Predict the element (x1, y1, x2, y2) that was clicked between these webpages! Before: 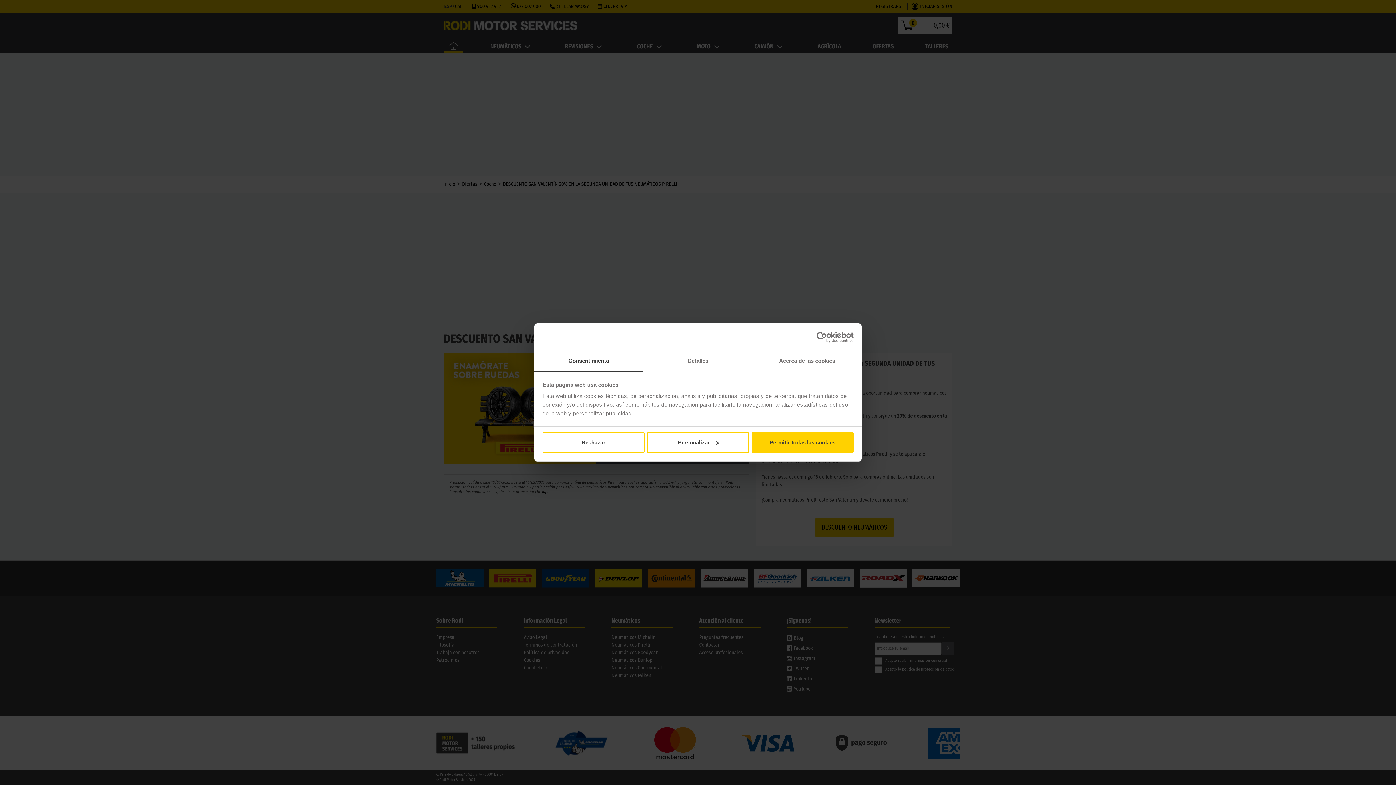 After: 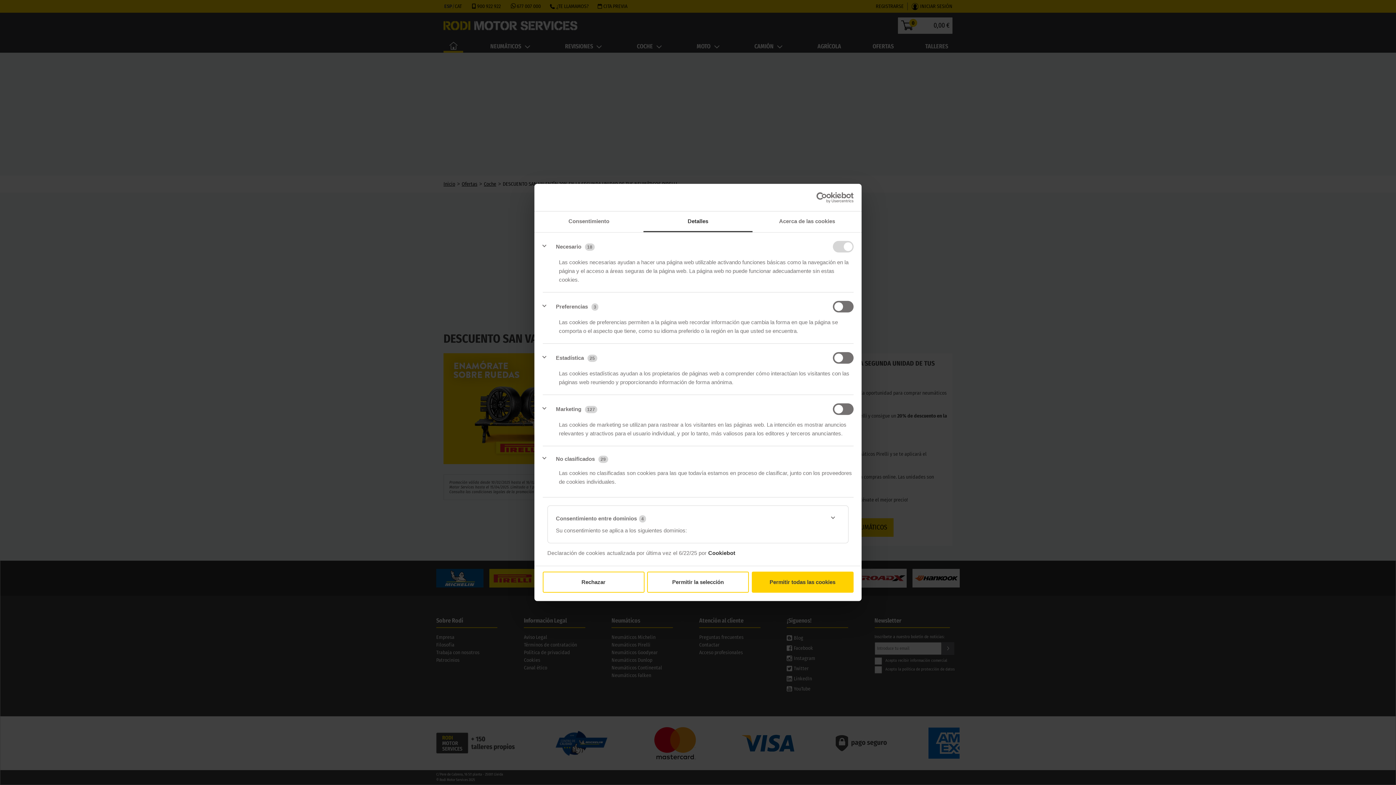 Action: bbox: (647, 432, 749, 453) label: Personalizar